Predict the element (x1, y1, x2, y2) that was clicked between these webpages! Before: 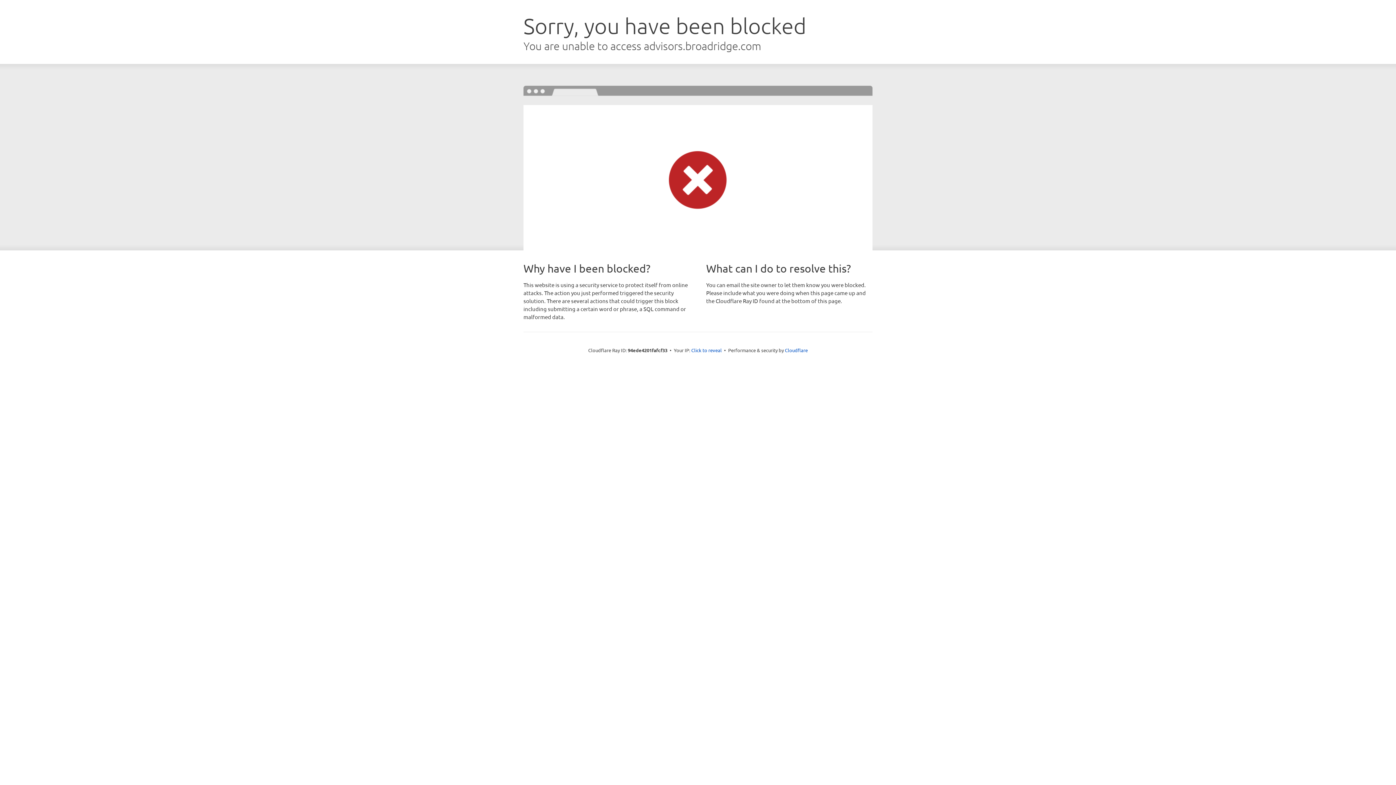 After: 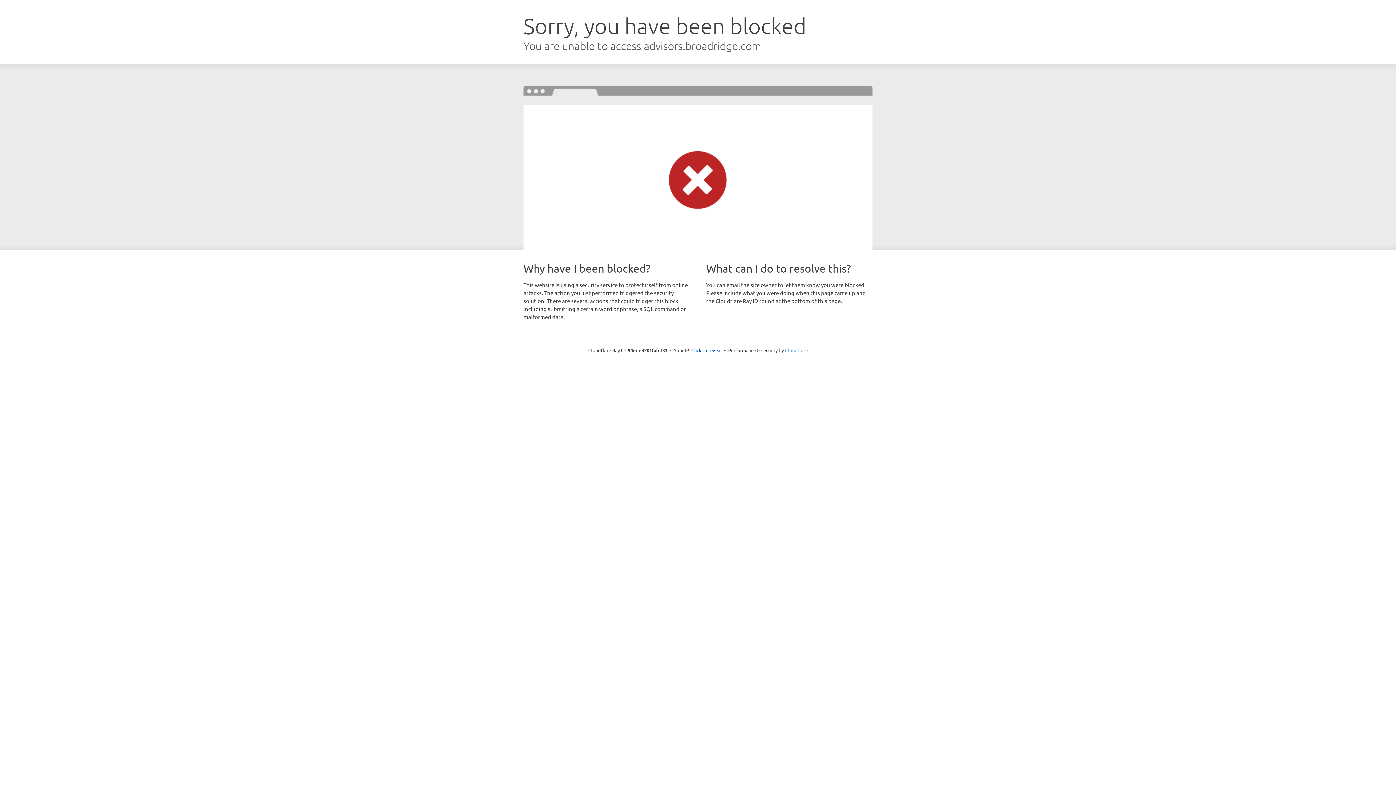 Action: bbox: (785, 347, 808, 353) label: Cloudflare